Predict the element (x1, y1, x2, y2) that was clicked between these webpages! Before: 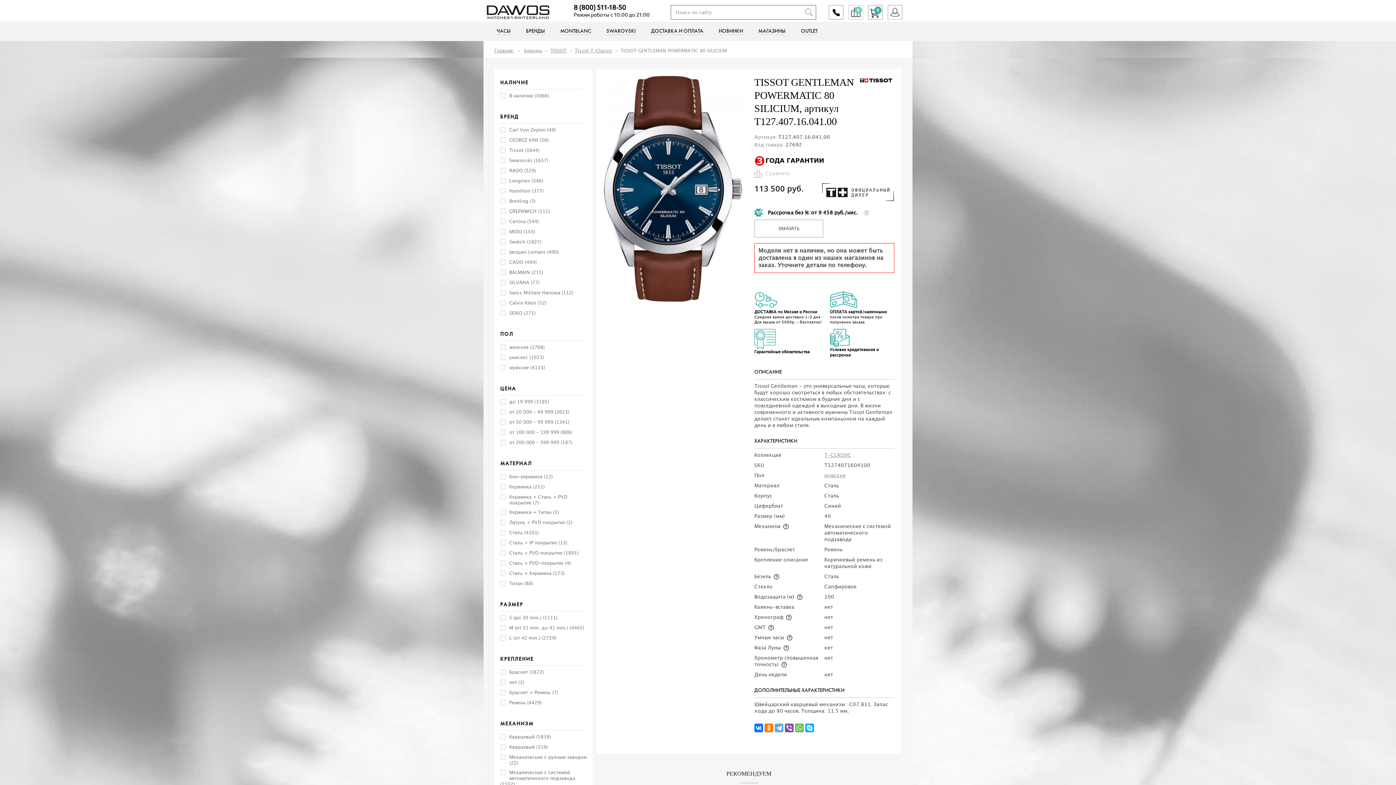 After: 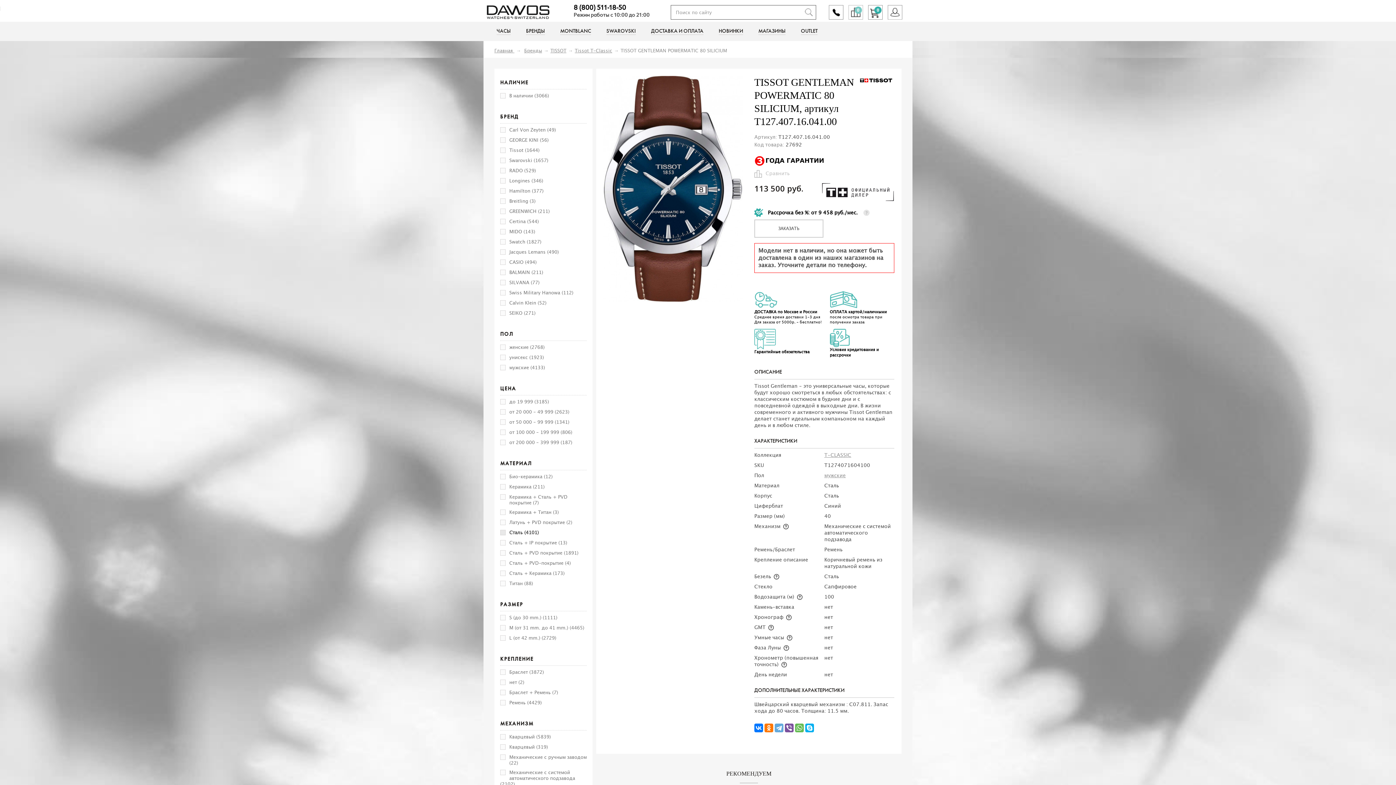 Action: label: Сталь (4101) bbox: (509, 530, 538, 535)